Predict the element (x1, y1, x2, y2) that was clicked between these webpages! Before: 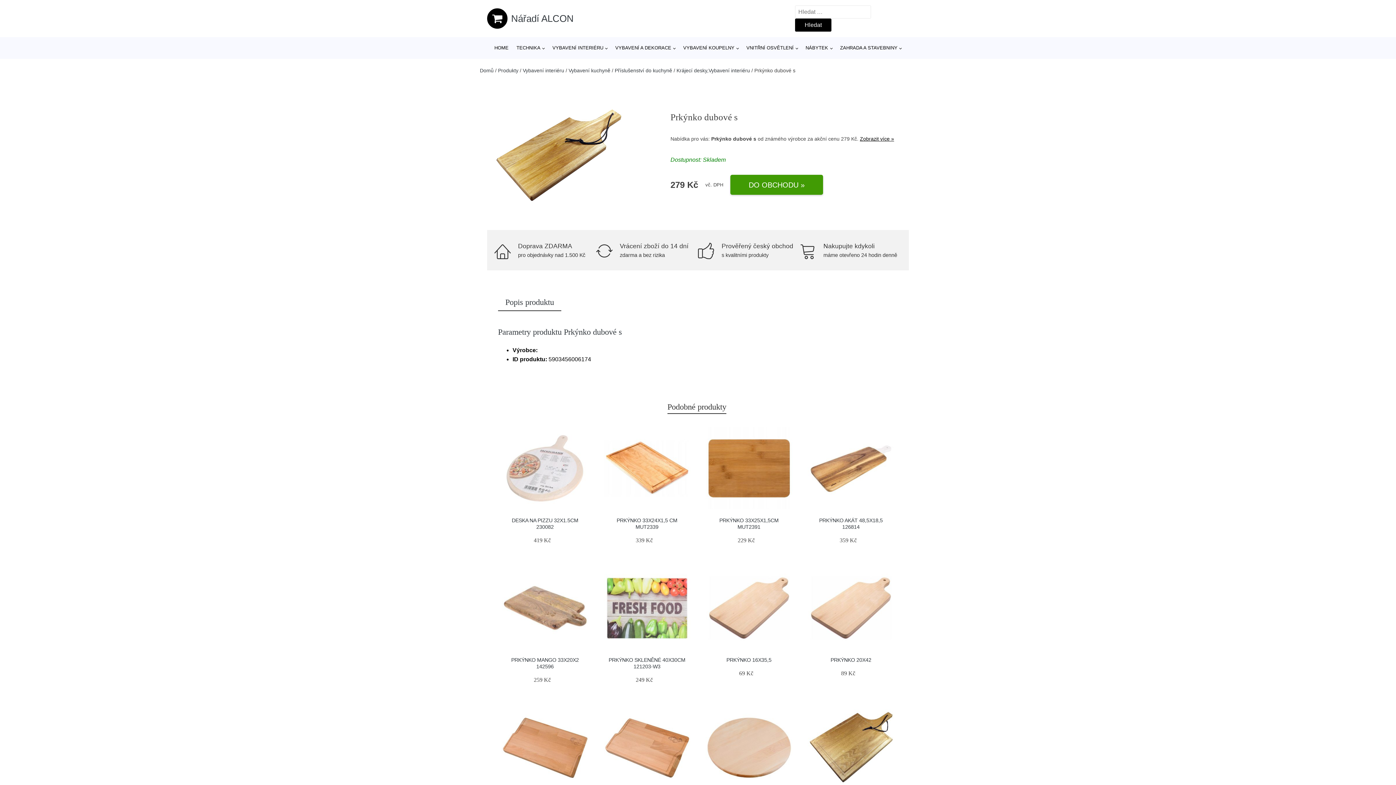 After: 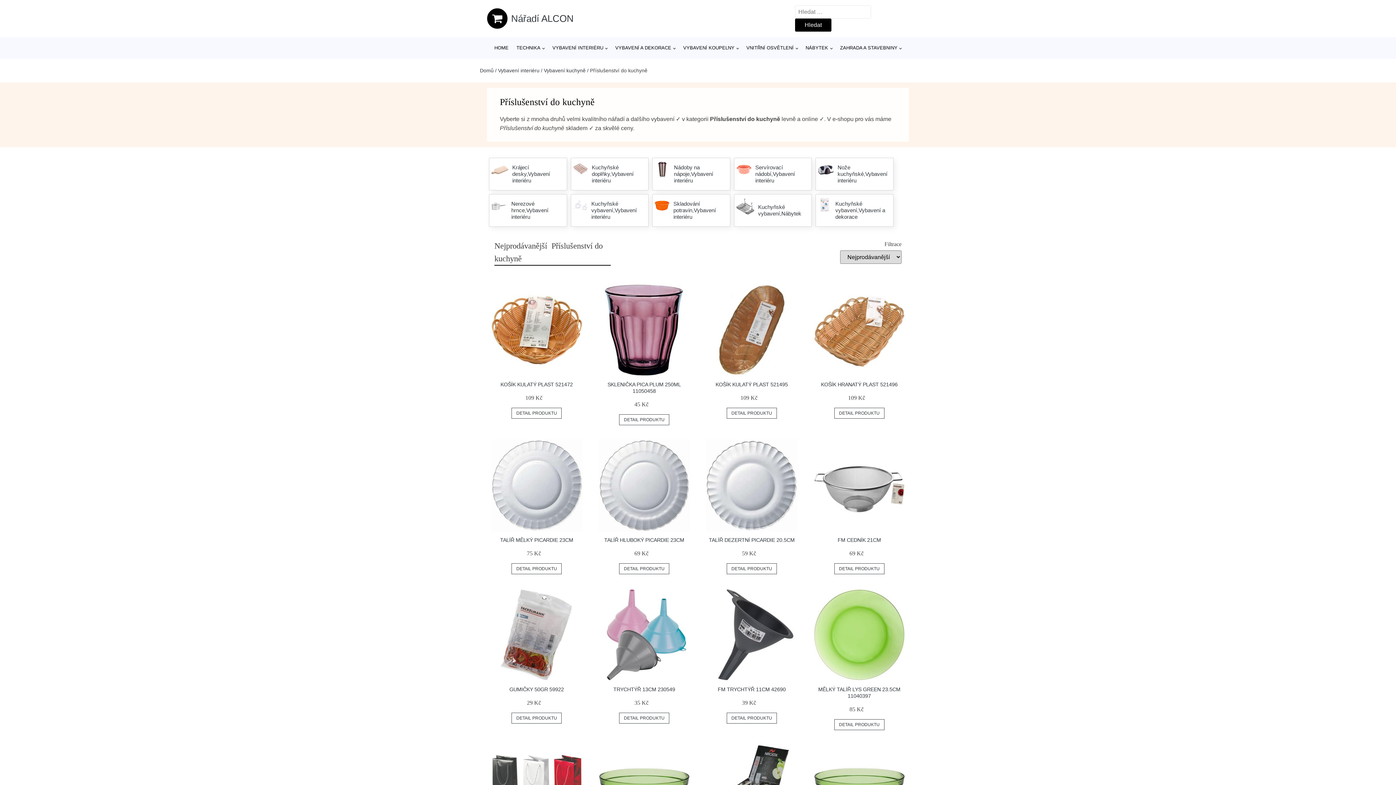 Action: bbox: (614, 67, 672, 73) label: Příslušenství do kuchyně